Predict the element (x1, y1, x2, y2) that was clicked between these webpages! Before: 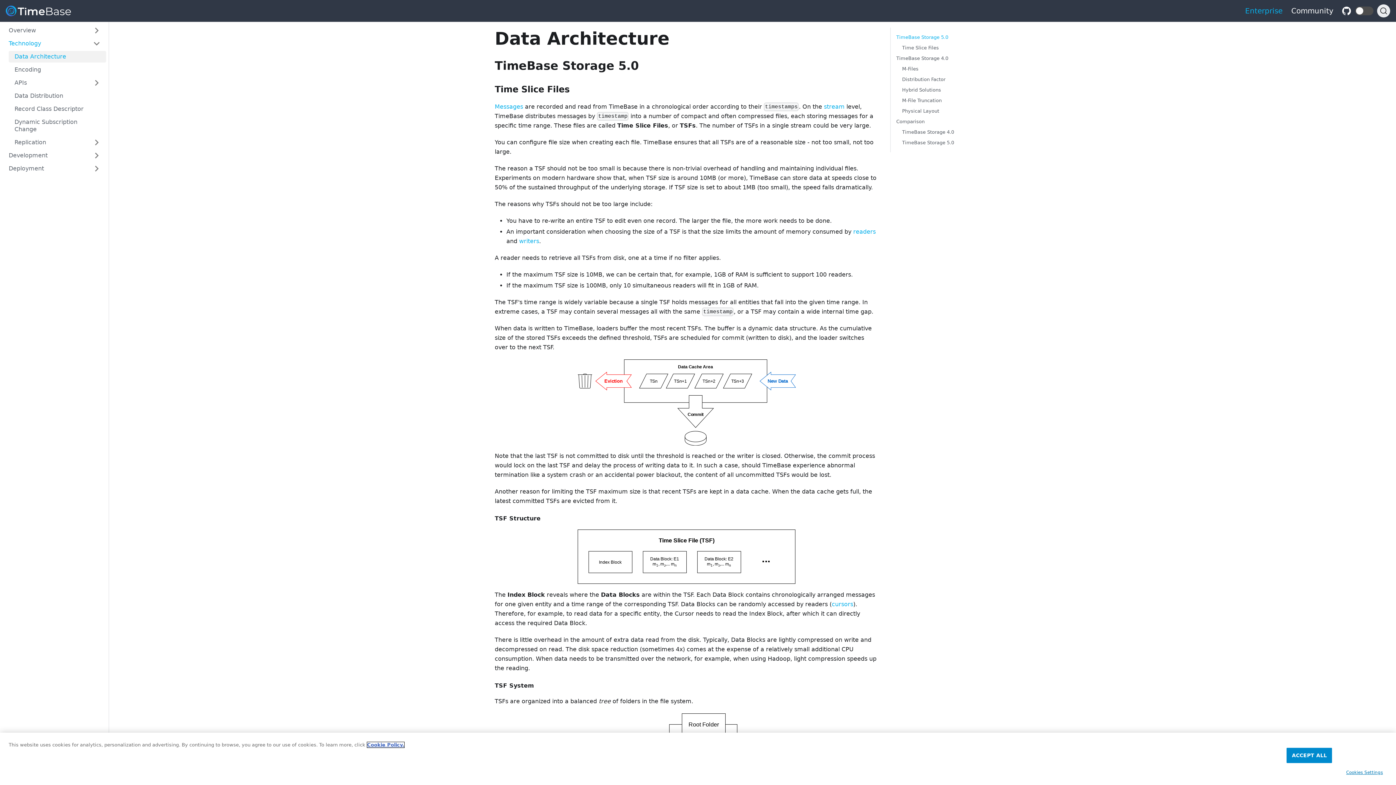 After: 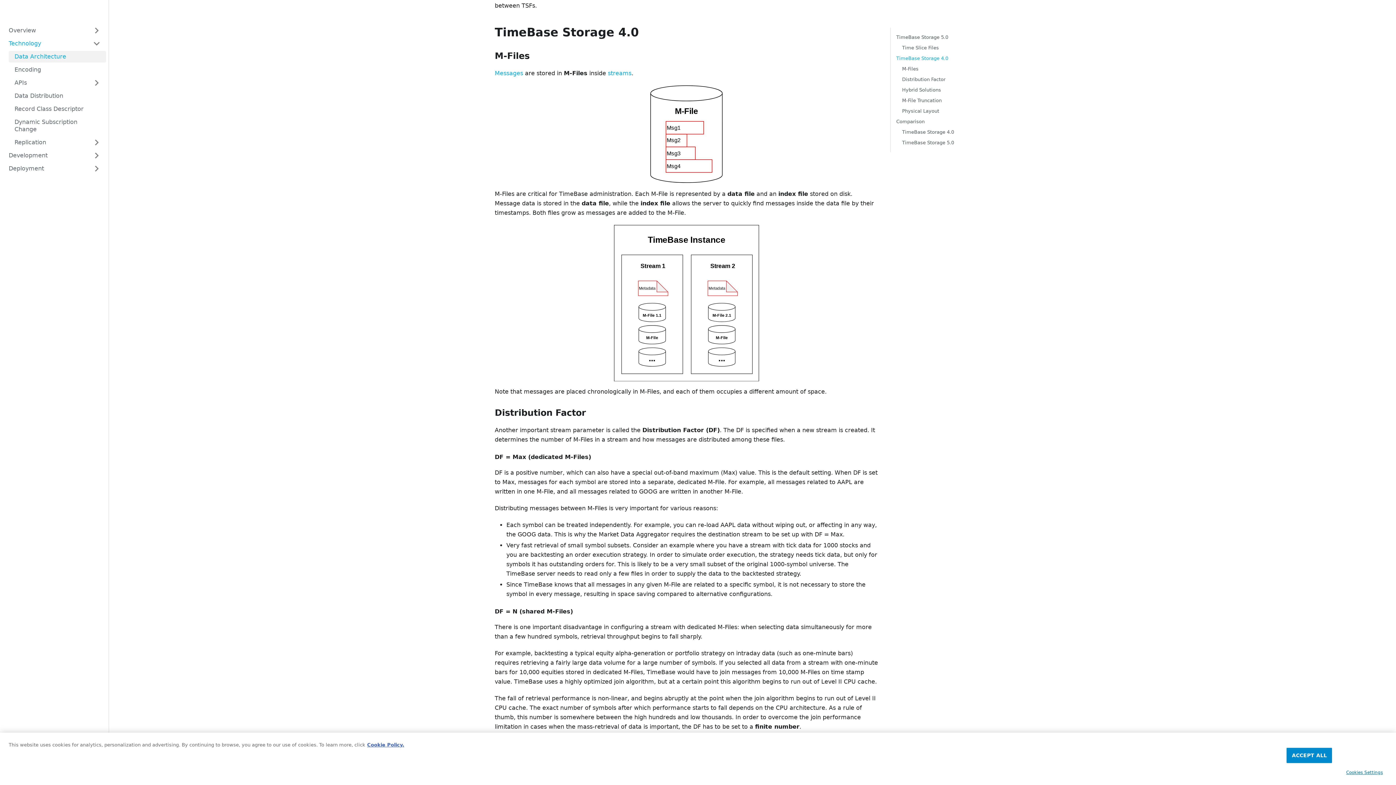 Action: bbox: (896, 55, 948, 61) label: TimeBase Storage 4.0